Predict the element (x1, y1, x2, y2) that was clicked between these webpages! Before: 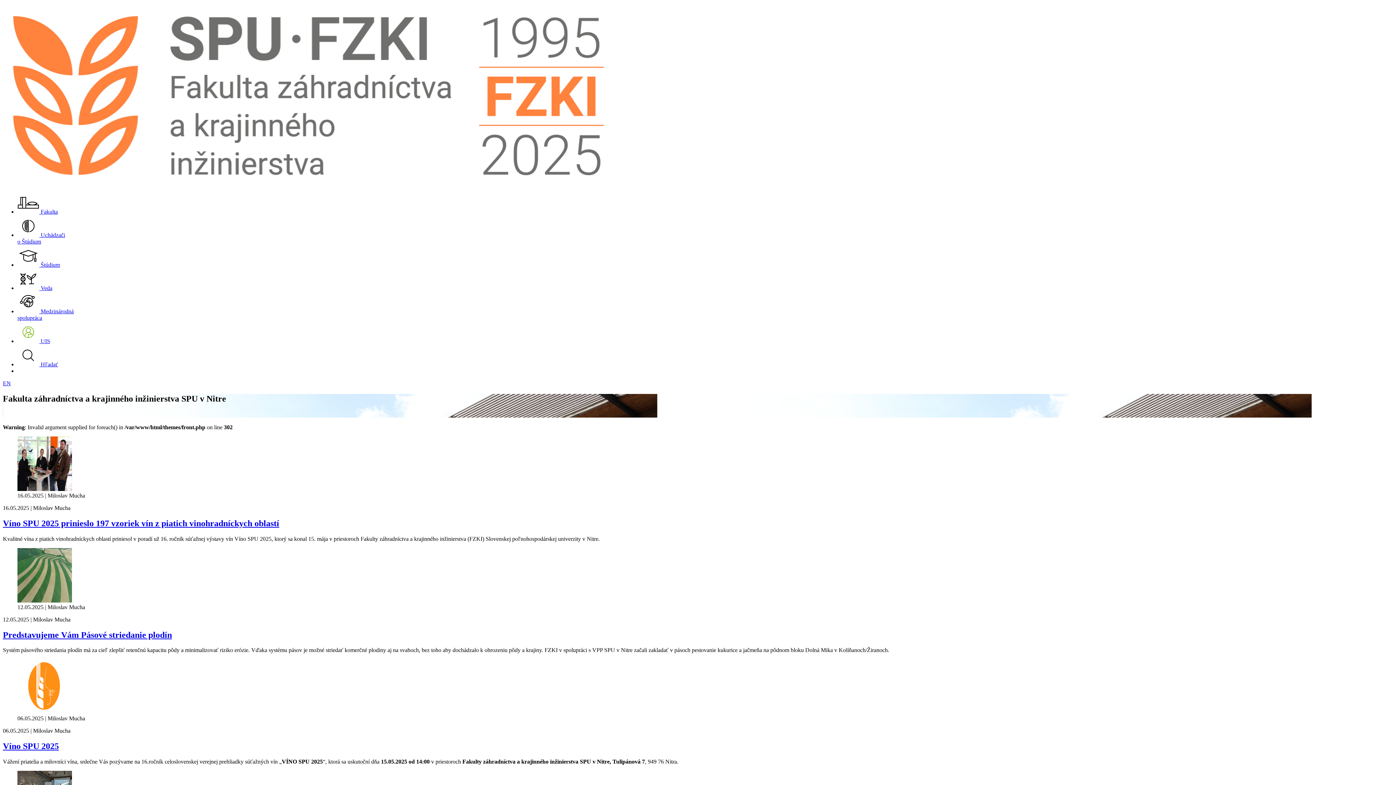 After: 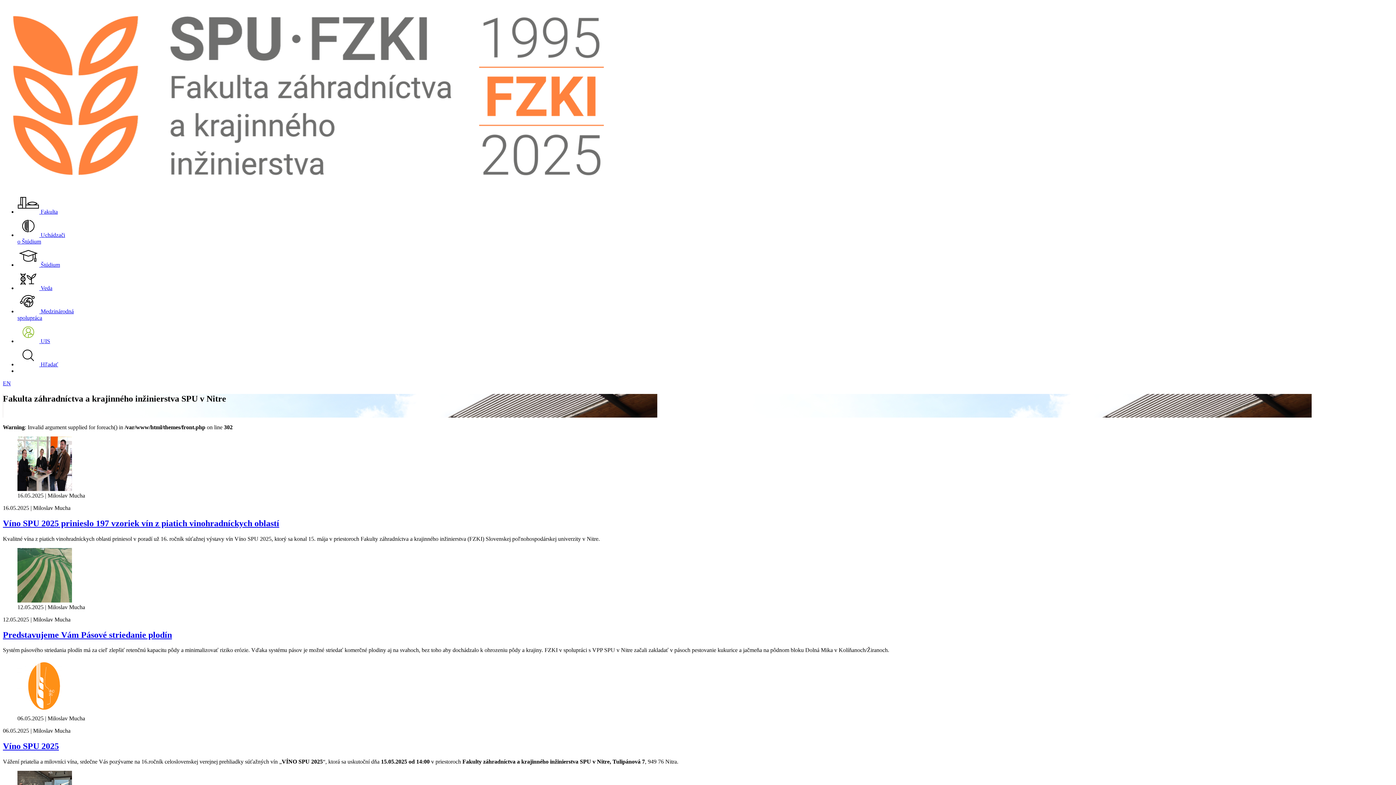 Action: label:  Fakulta bbox: (17, 208, 57, 214)